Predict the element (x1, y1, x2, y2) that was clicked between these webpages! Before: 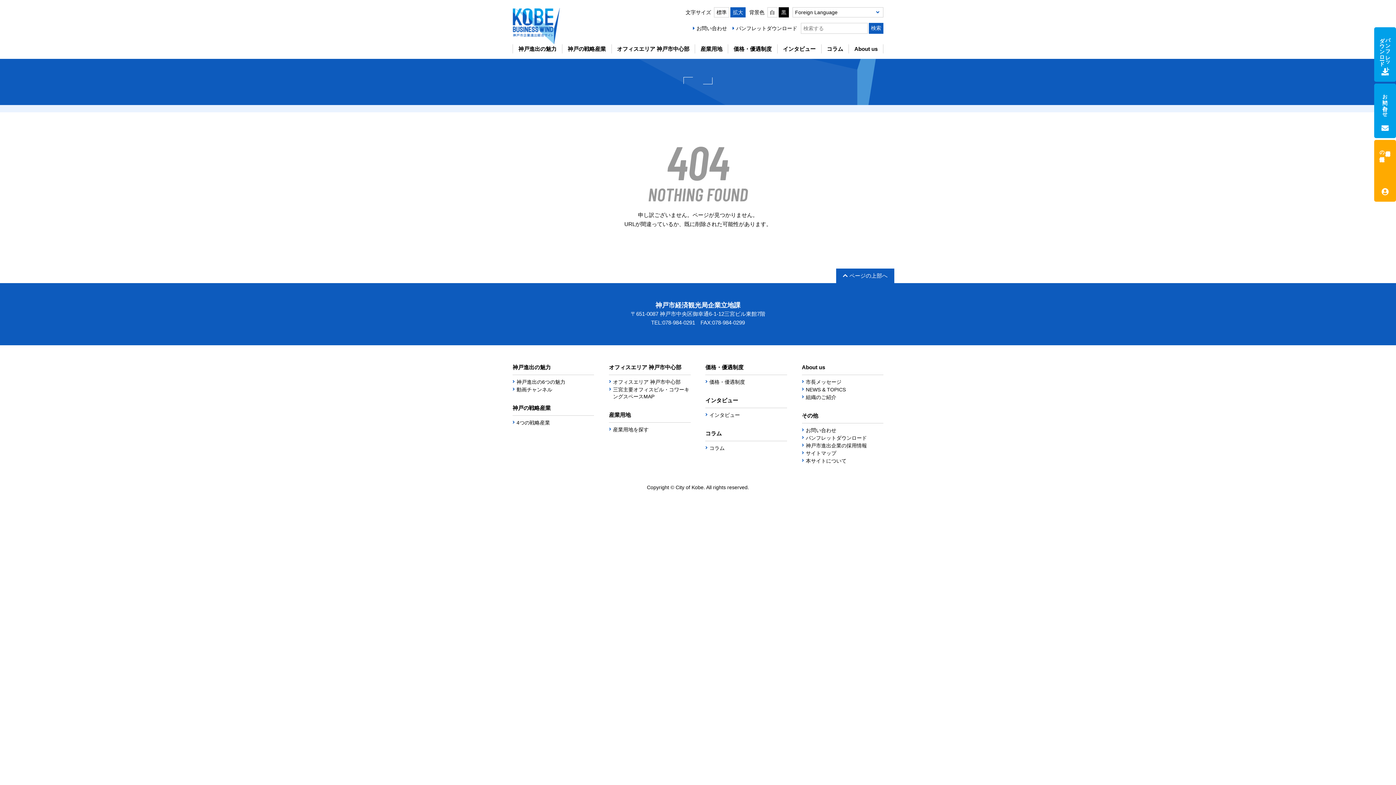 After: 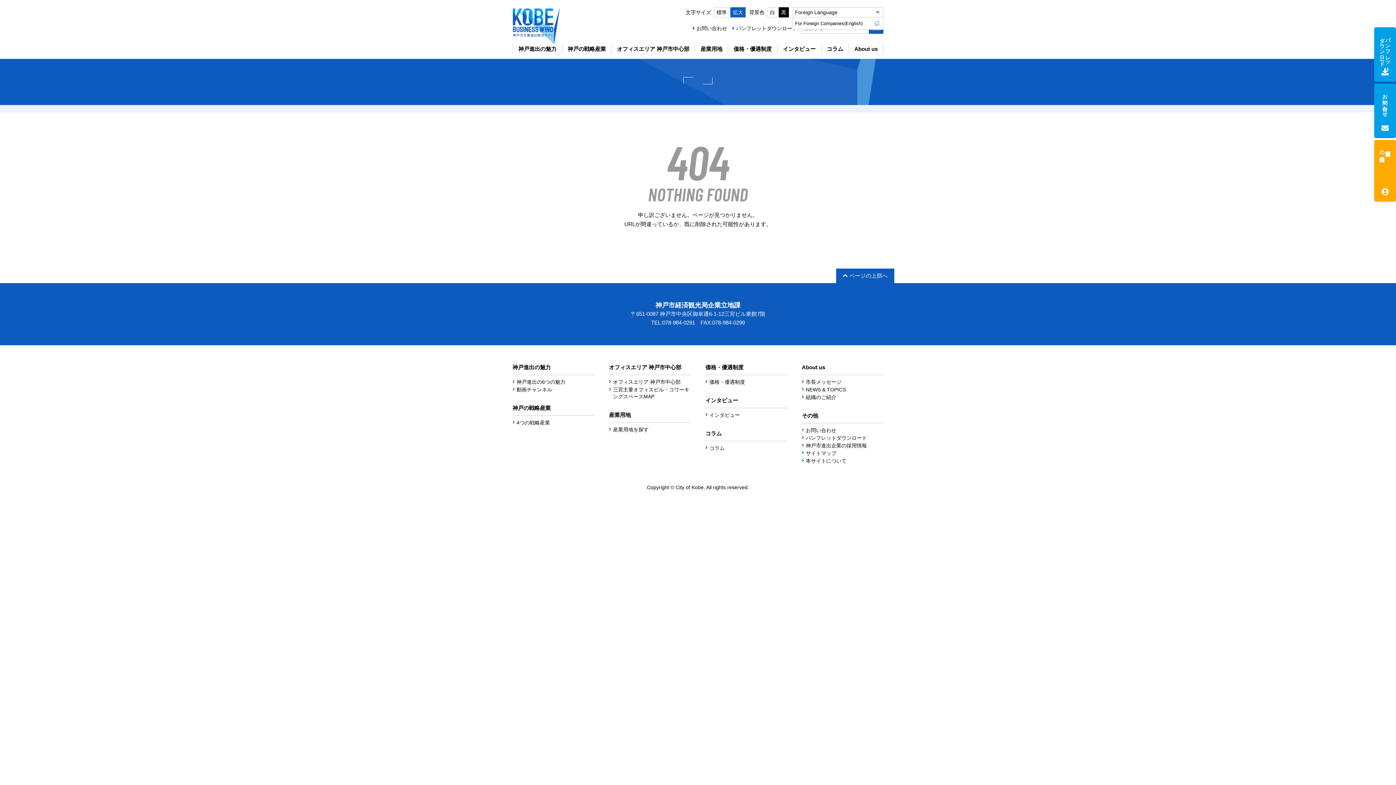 Action: bbox: (792, 7, 883, 17) label: Foreign Language